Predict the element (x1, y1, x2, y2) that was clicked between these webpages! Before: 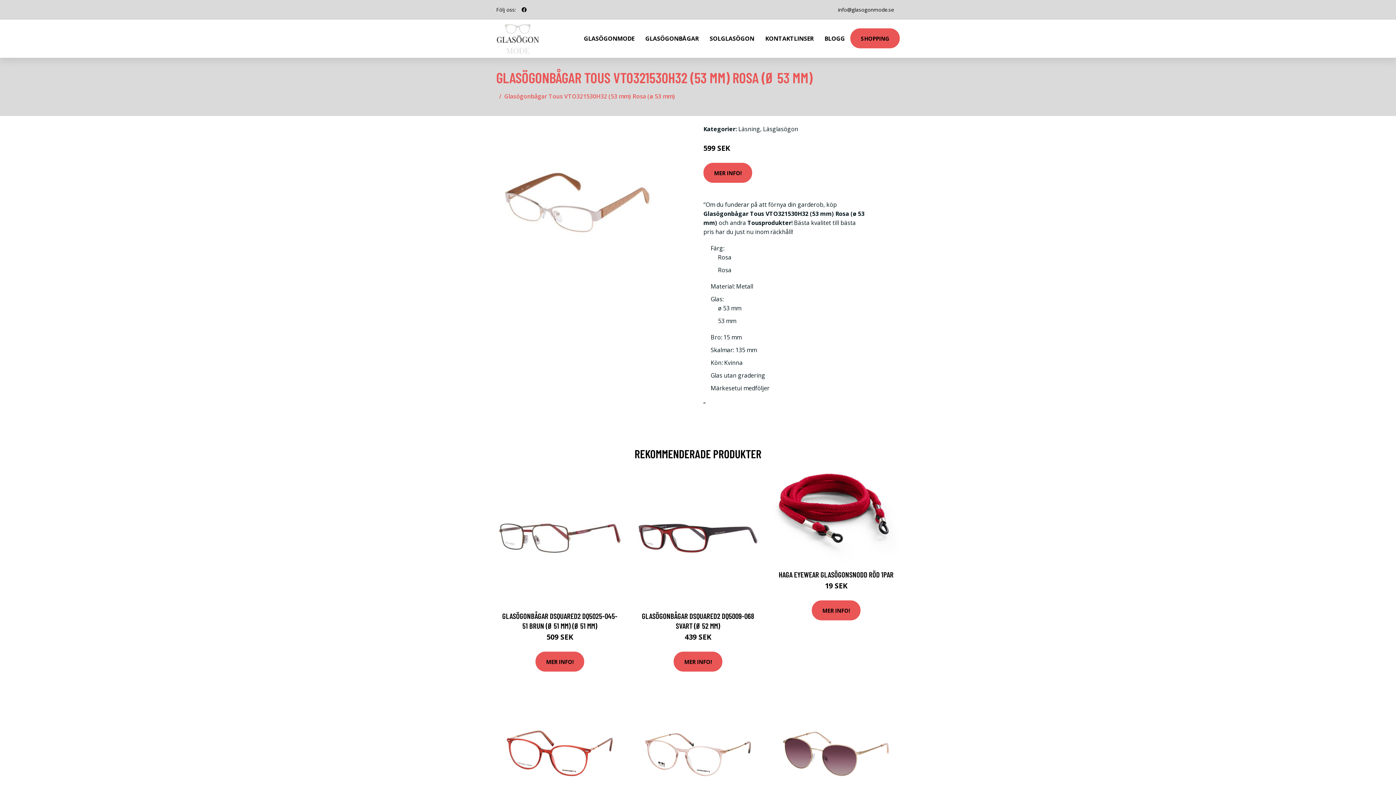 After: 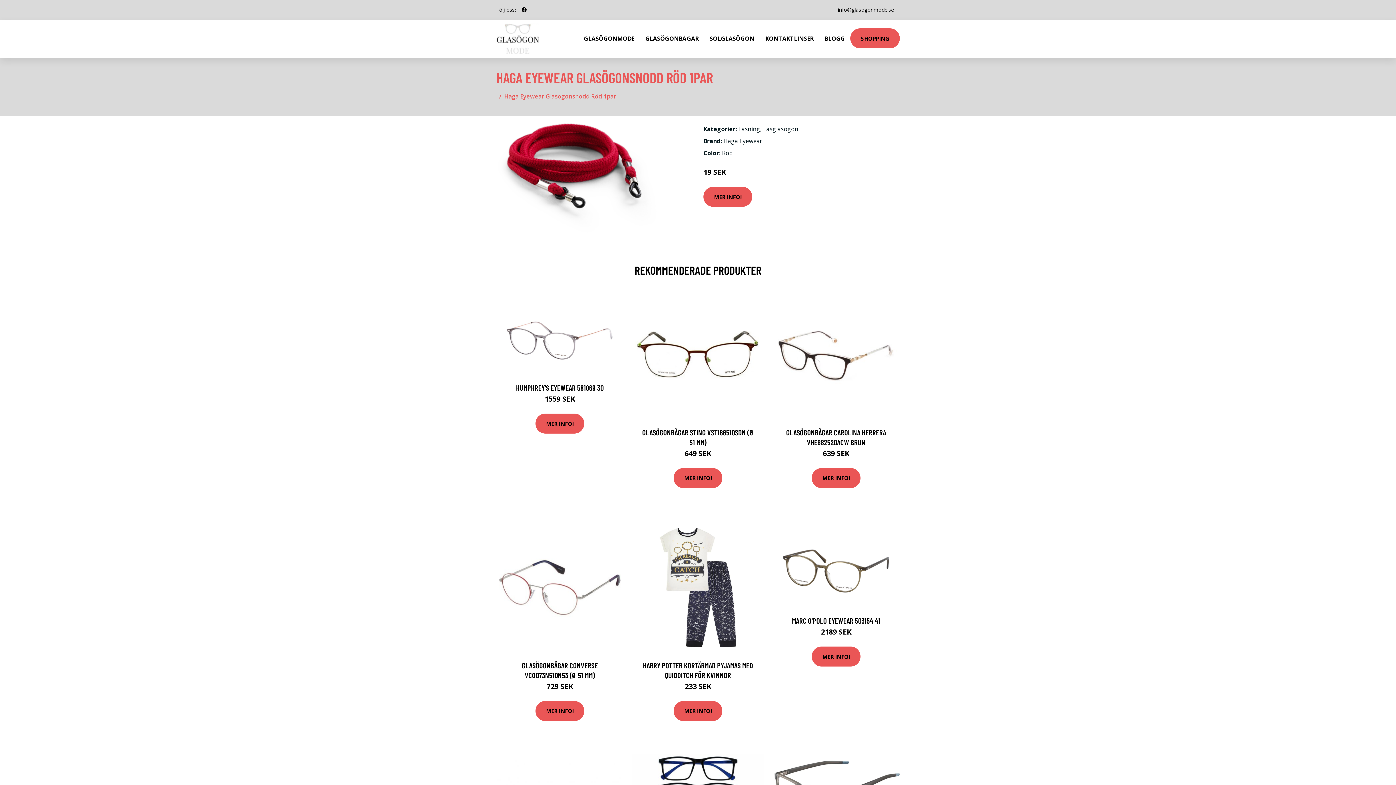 Action: bbox: (770, 472, 902, 563)